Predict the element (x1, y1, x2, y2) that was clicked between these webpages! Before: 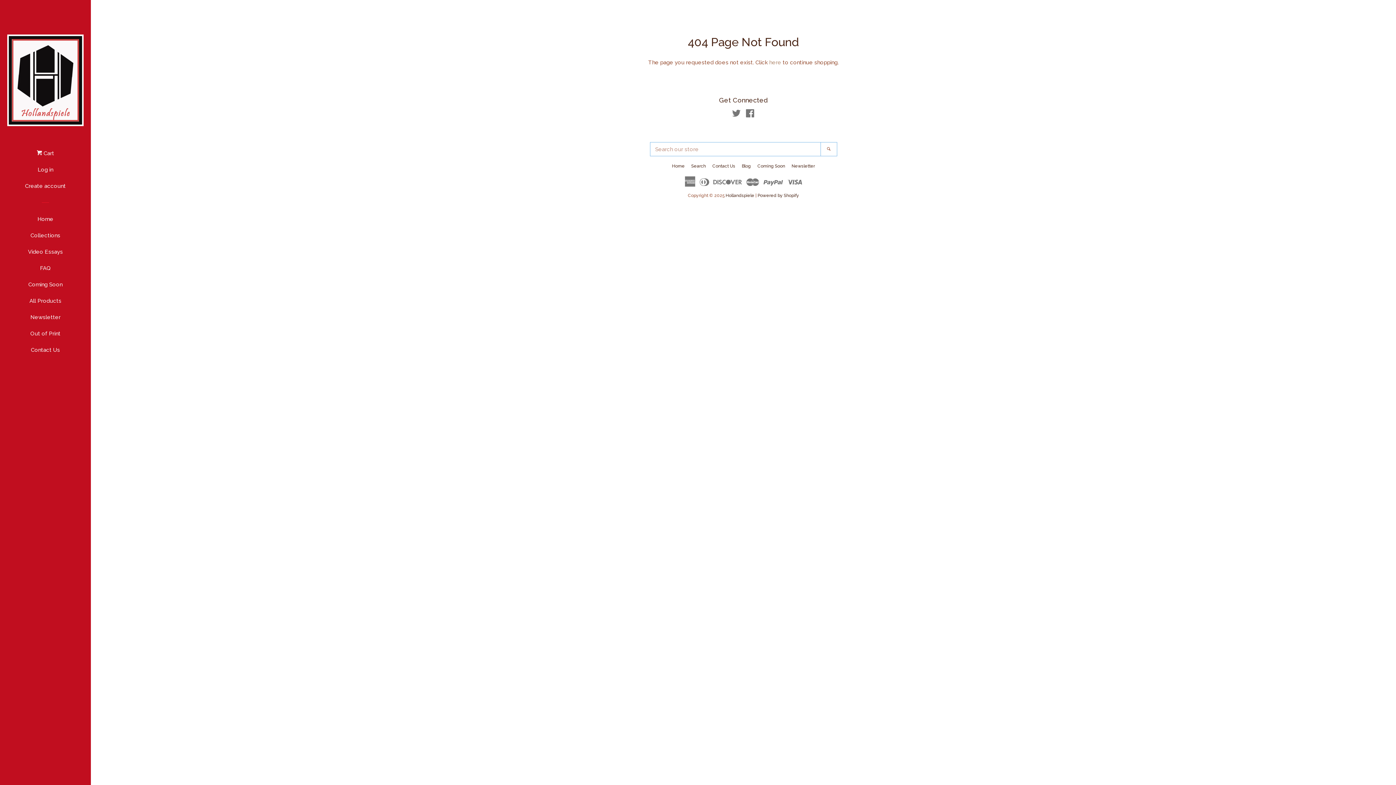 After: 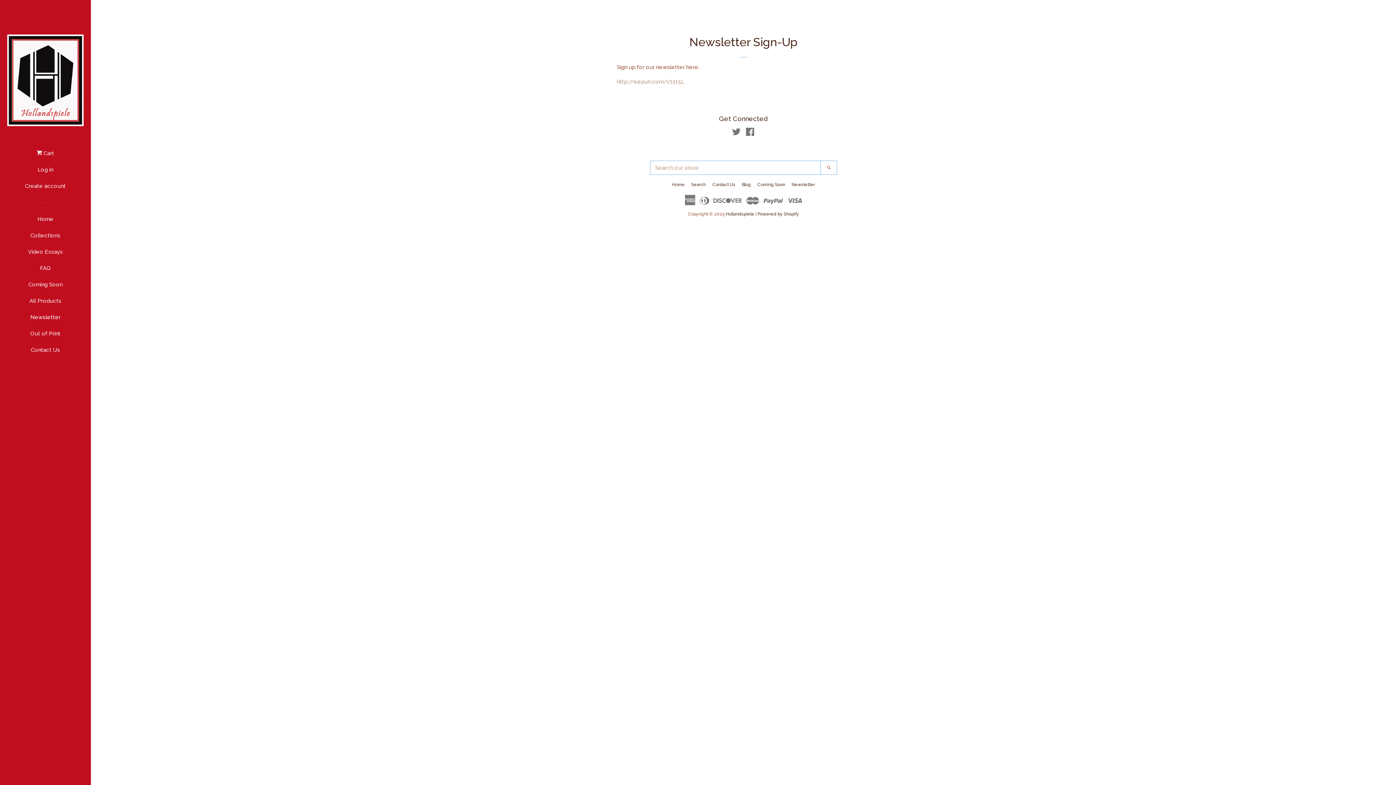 Action: label: Newsletter bbox: (791, 163, 815, 168)